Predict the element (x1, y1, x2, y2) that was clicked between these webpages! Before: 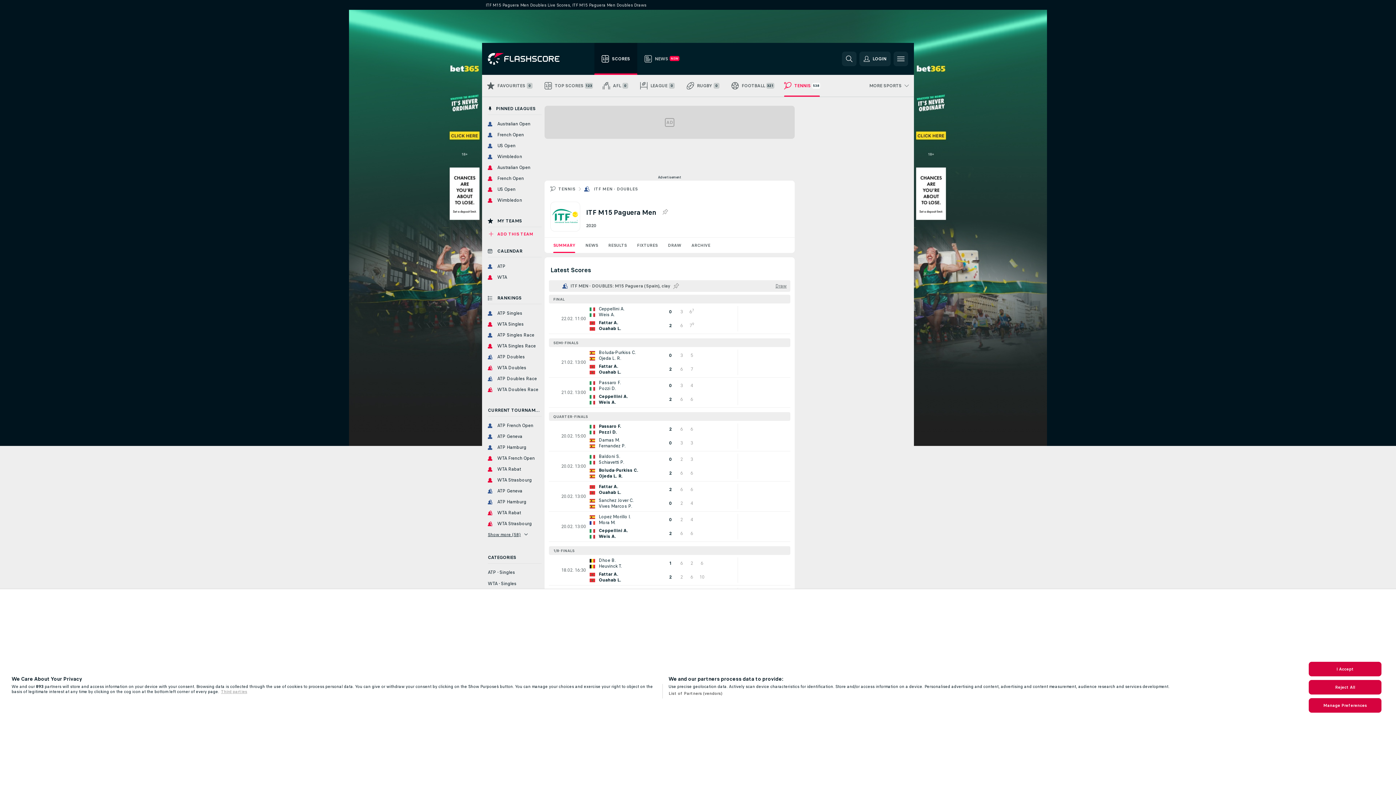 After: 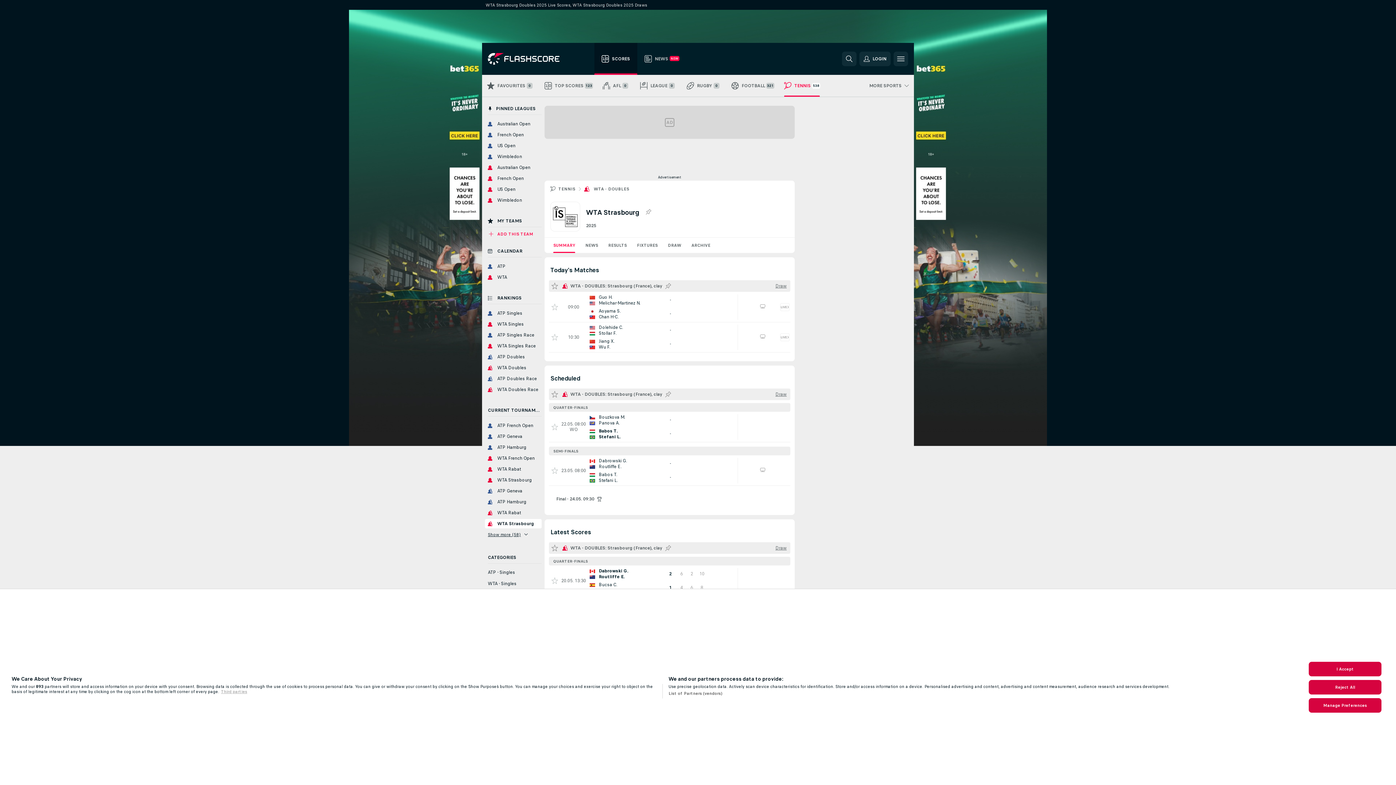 Action: bbox: (485, 519, 541, 528) label: WTA Strasbourg